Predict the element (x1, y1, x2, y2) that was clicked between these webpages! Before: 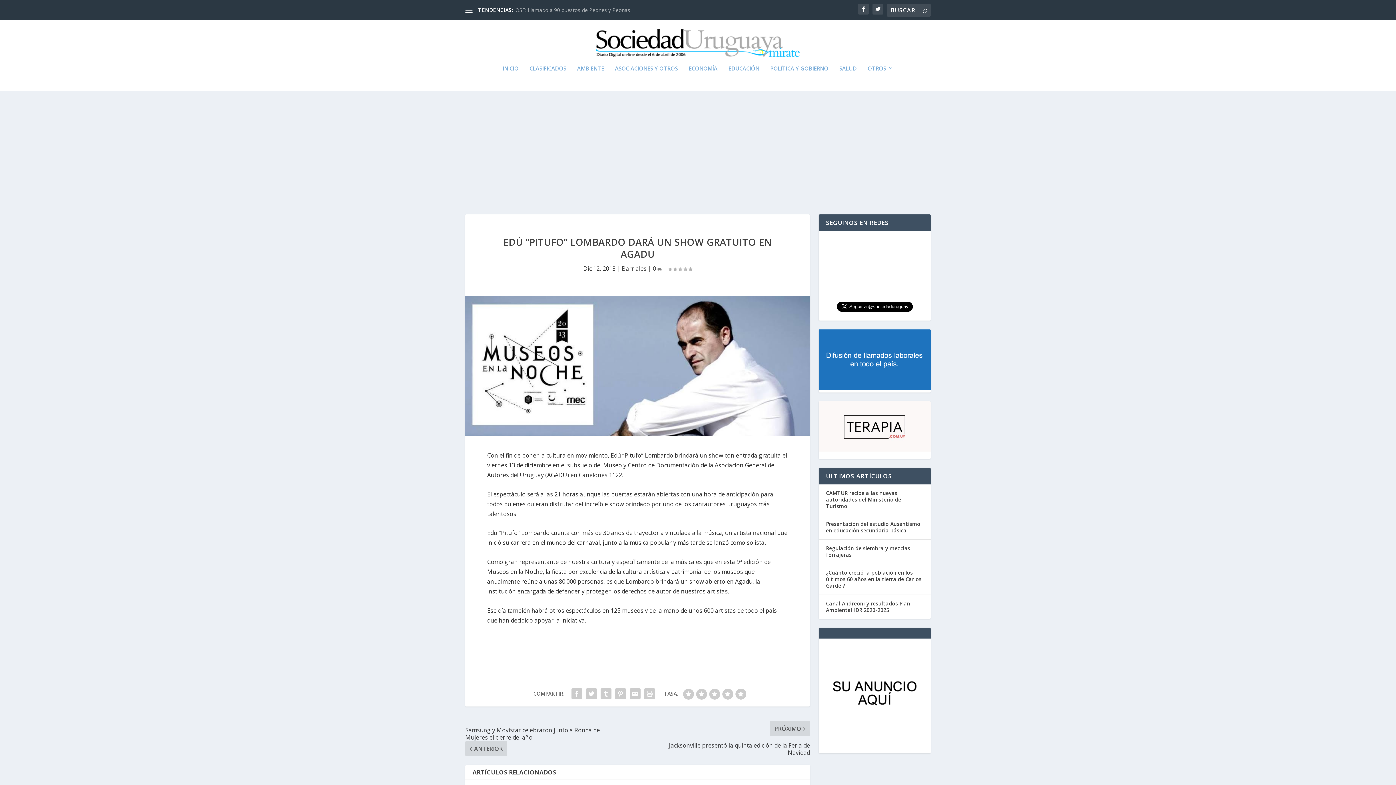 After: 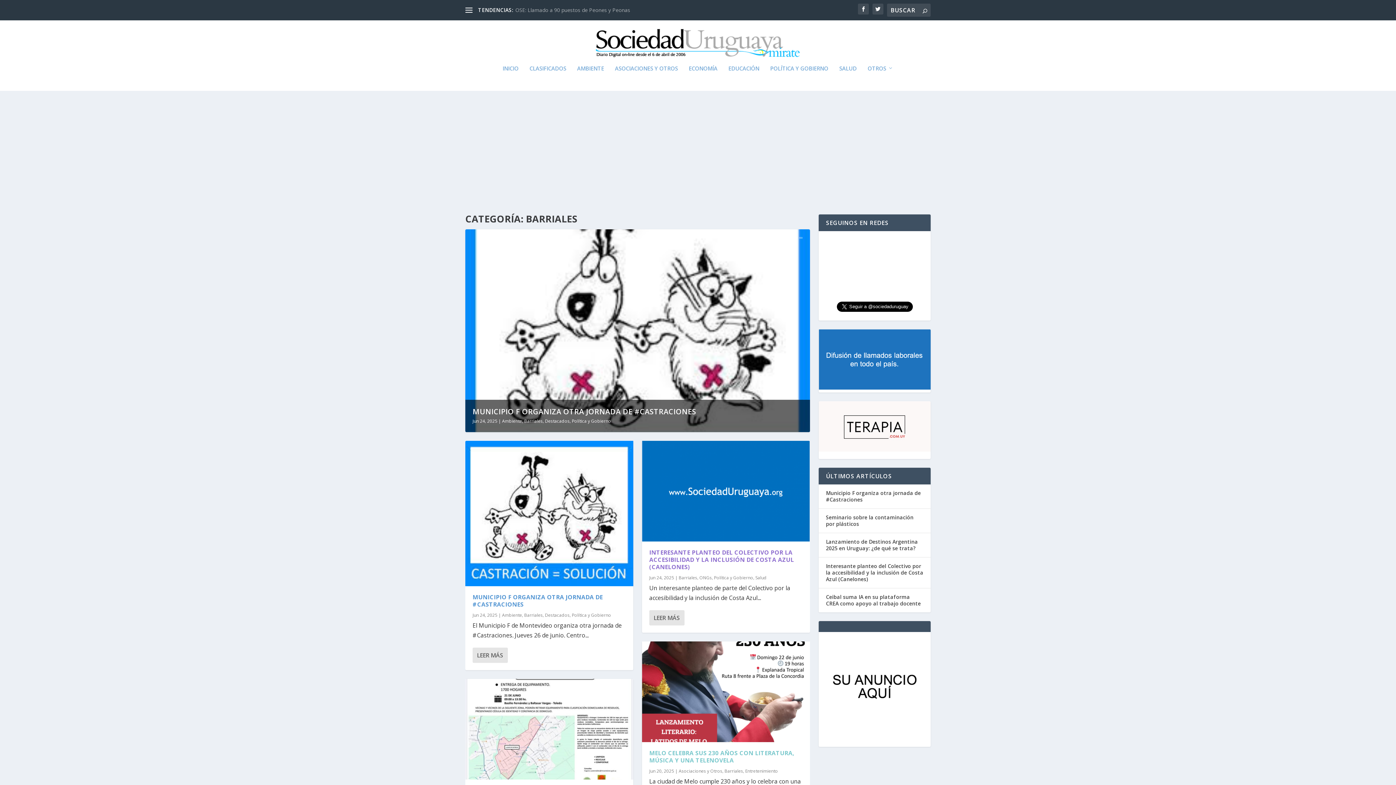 Action: label: Barriales bbox: (622, 264, 646, 272)